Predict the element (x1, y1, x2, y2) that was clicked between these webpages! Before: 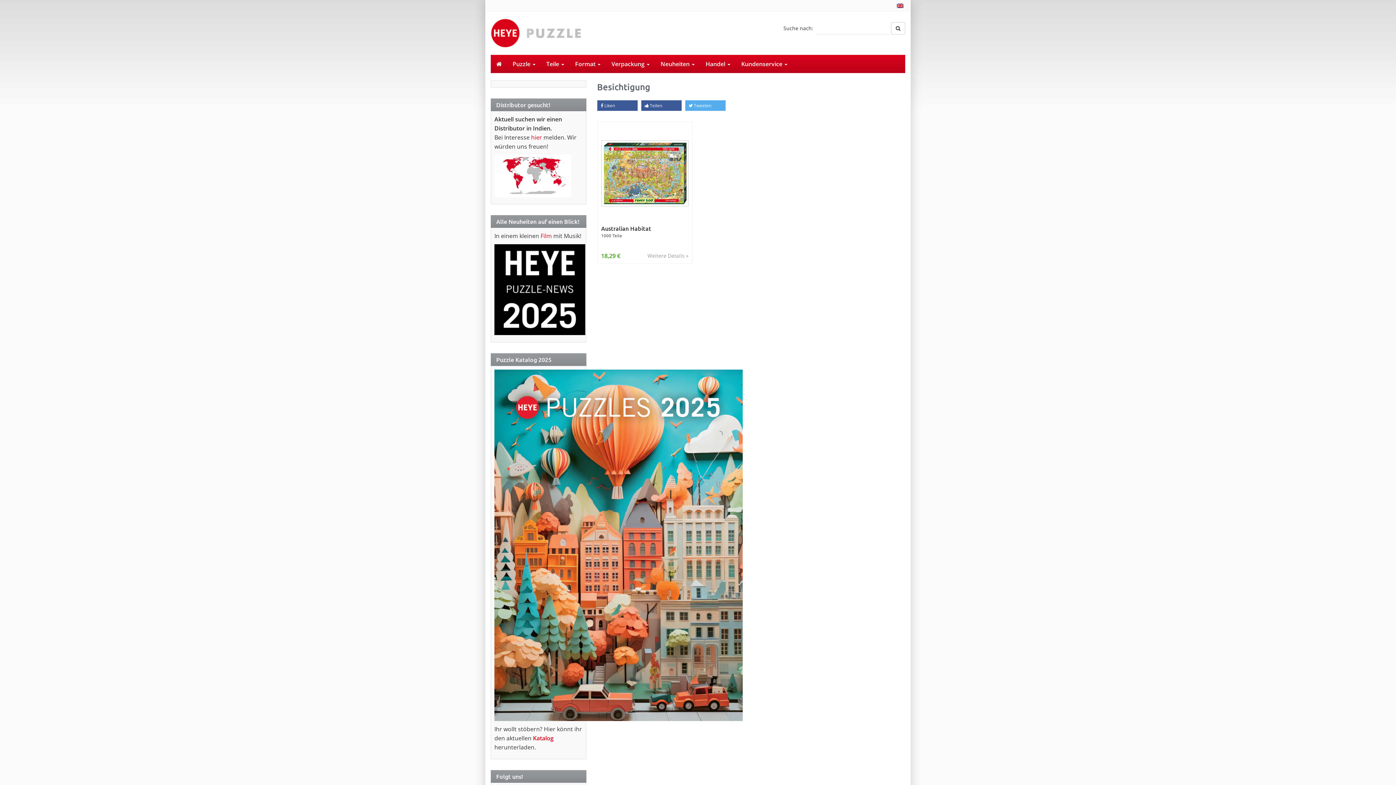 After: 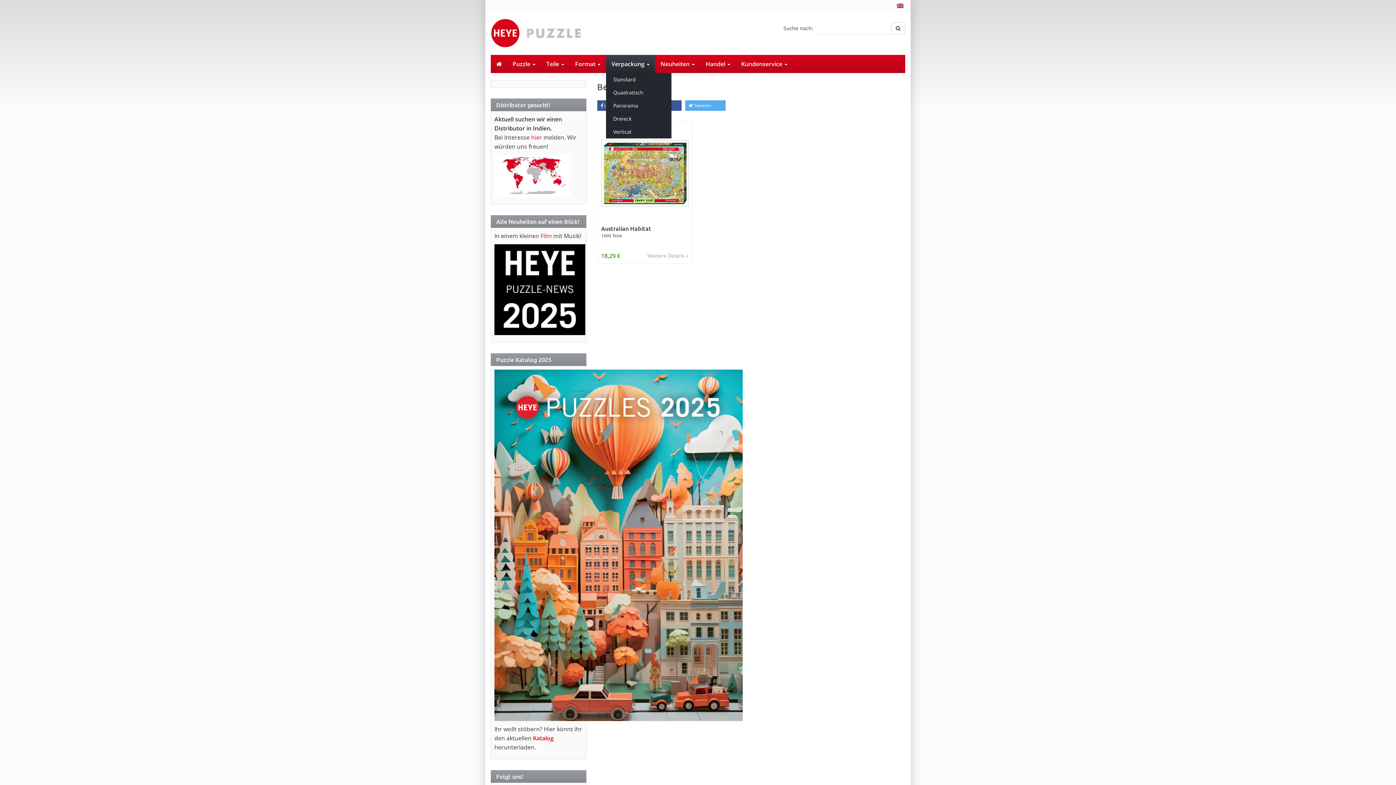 Action: label: Verpackung  bbox: (606, 54, 655, 73)